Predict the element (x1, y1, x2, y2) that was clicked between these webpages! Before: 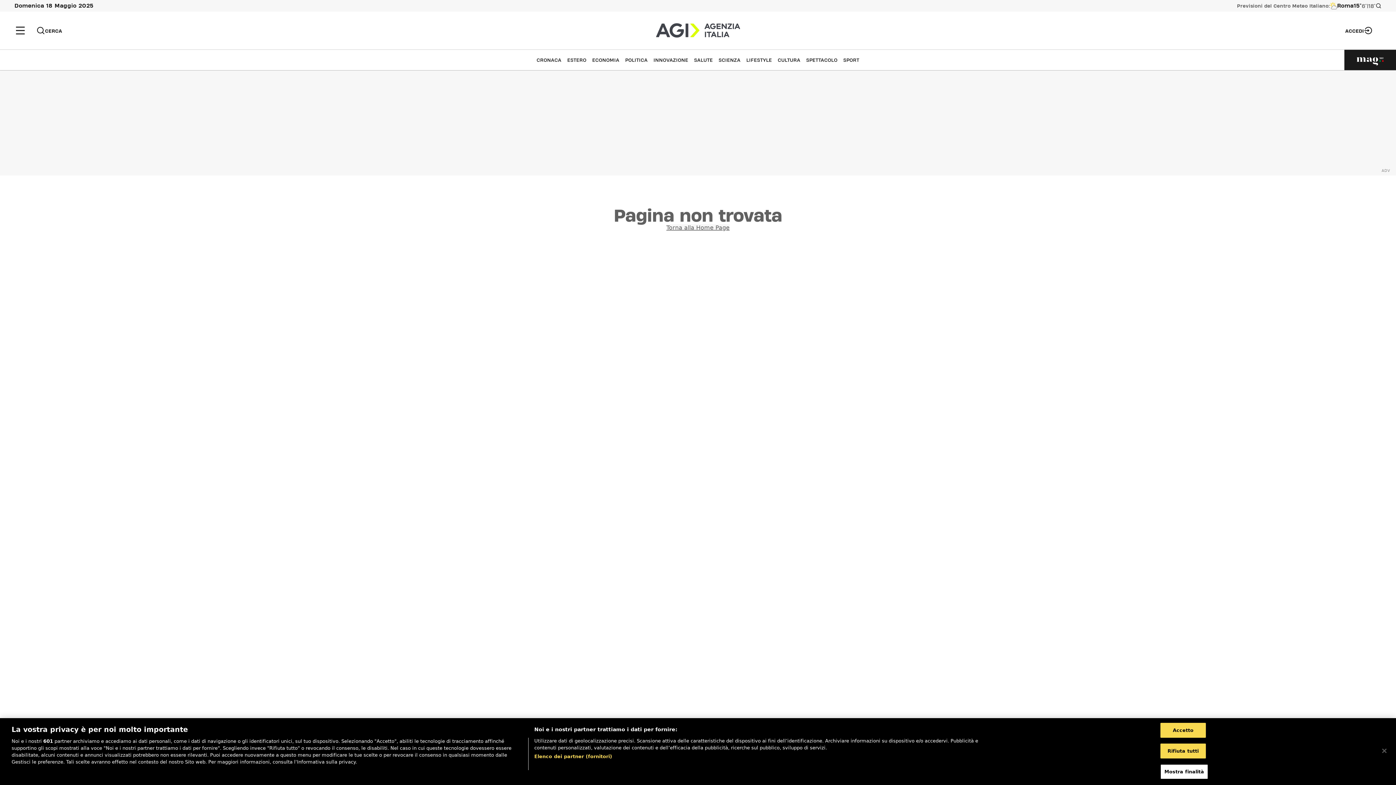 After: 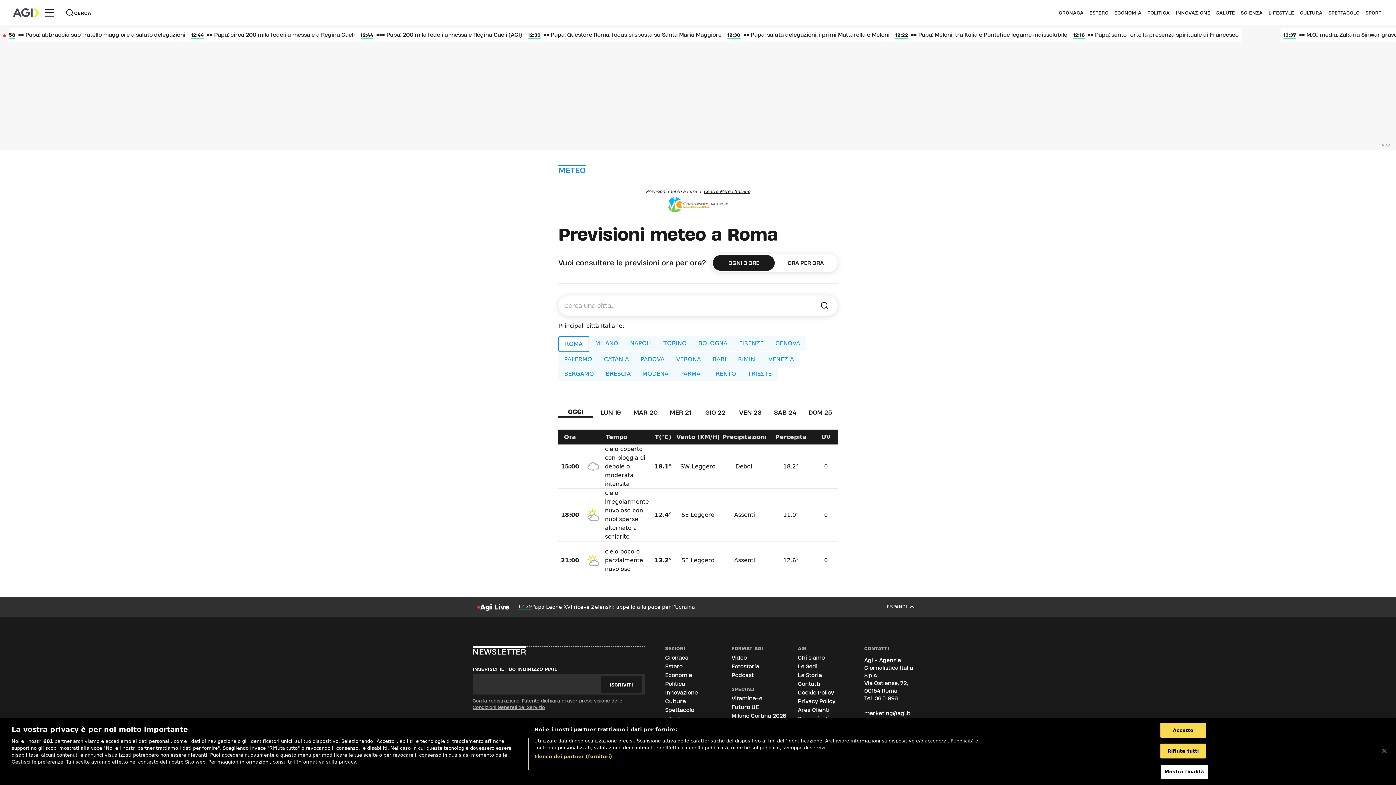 Action: bbox: (1337, 2, 1376, 9) label: Roma
15°
6°|18°